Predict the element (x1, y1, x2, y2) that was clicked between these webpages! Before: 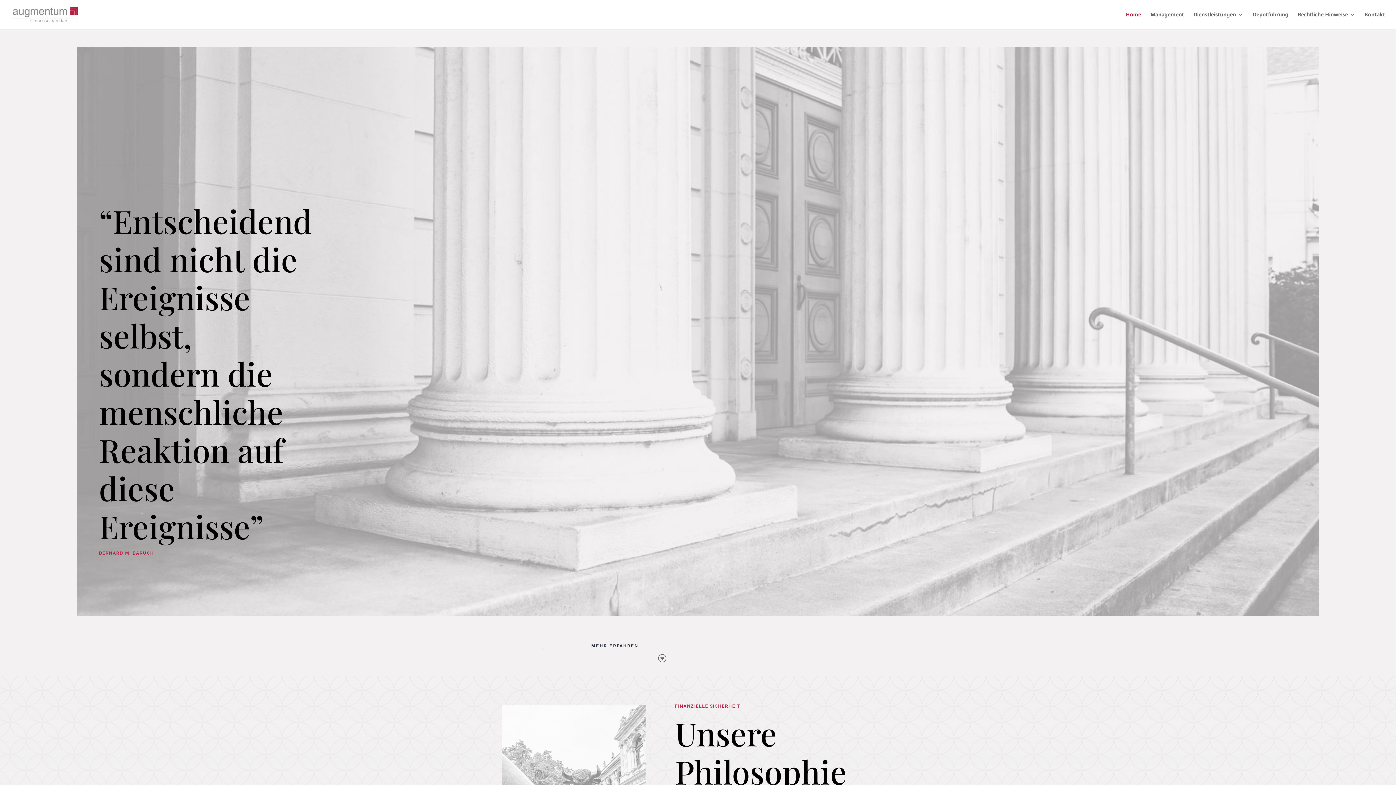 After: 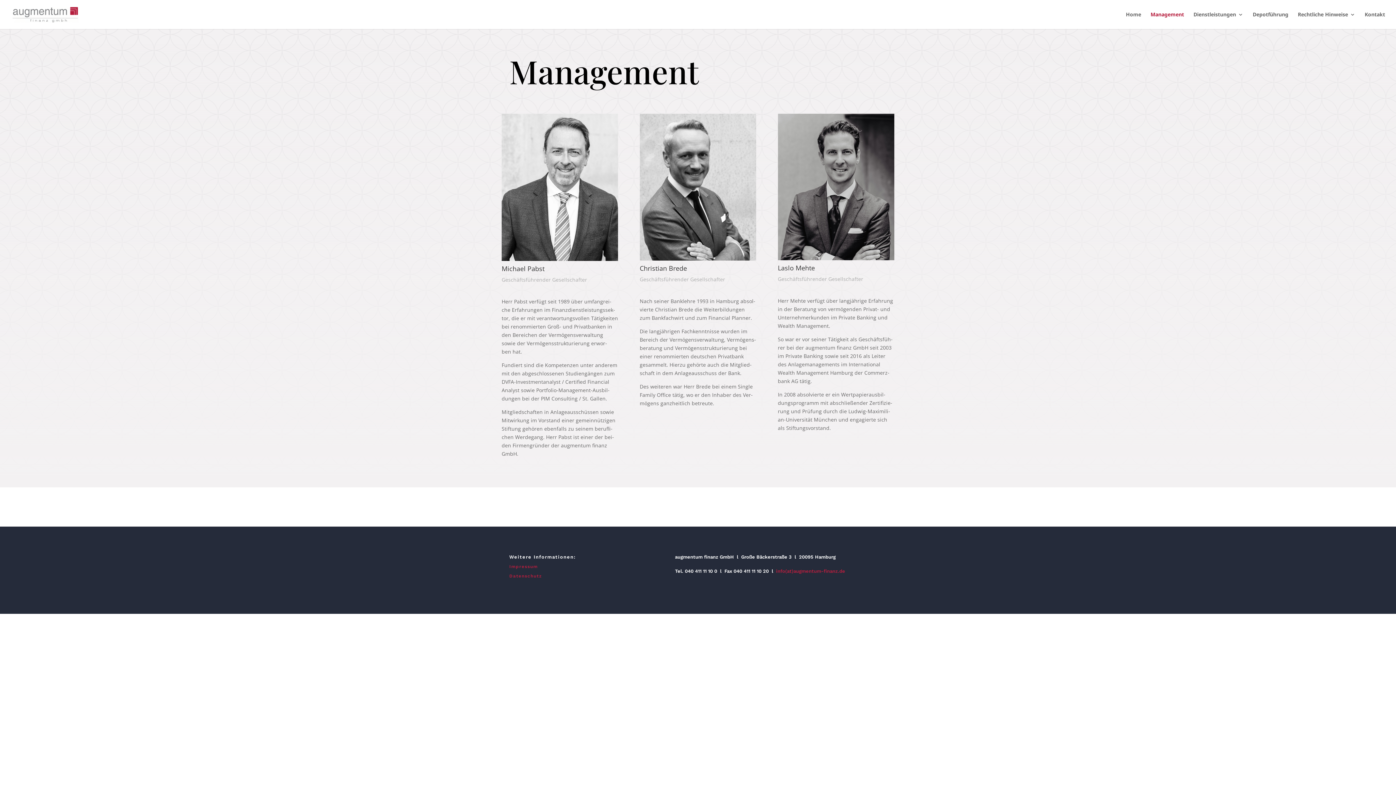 Action: bbox: (1150, 12, 1184, 29) label: Management